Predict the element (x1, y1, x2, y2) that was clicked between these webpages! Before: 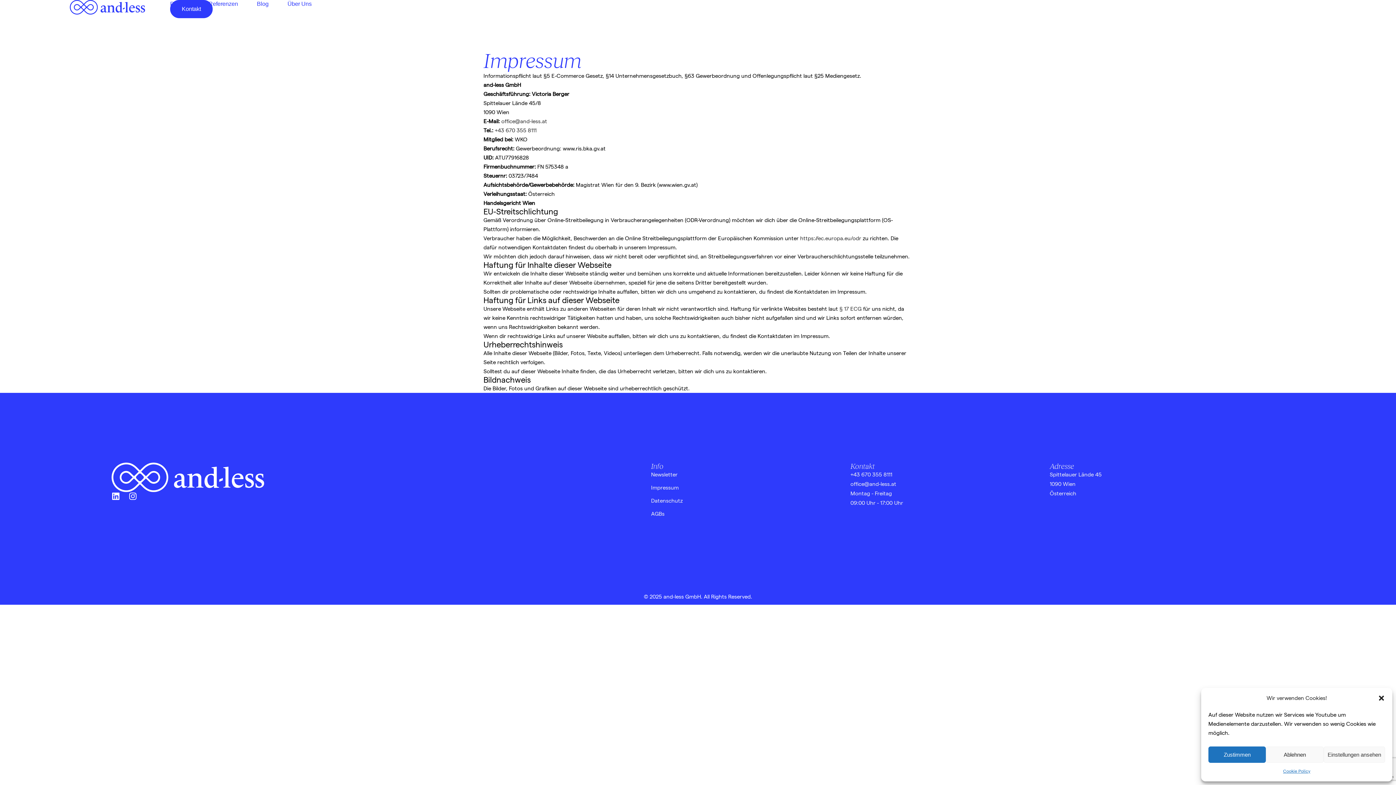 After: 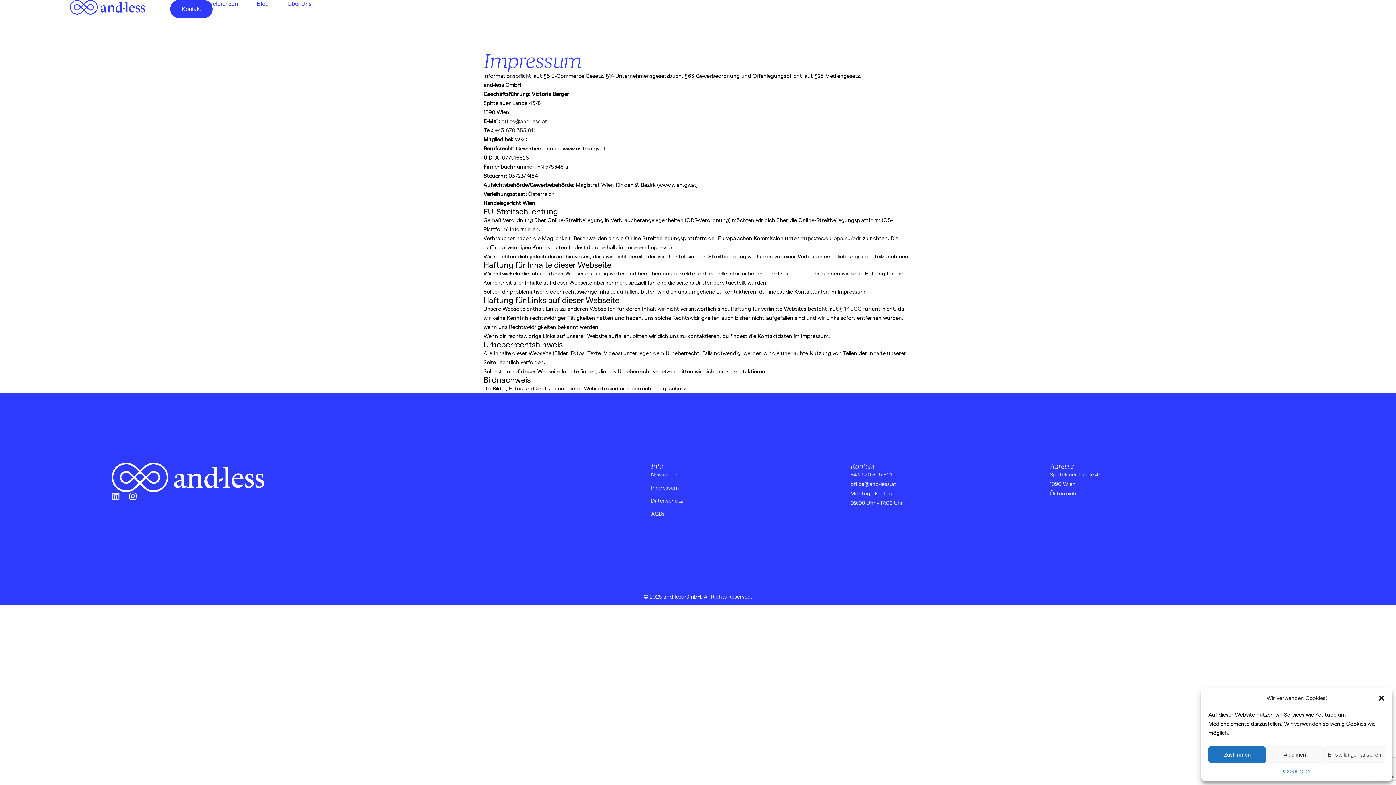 Action: label: Linkedin bbox: (111, 492, 120, 500)